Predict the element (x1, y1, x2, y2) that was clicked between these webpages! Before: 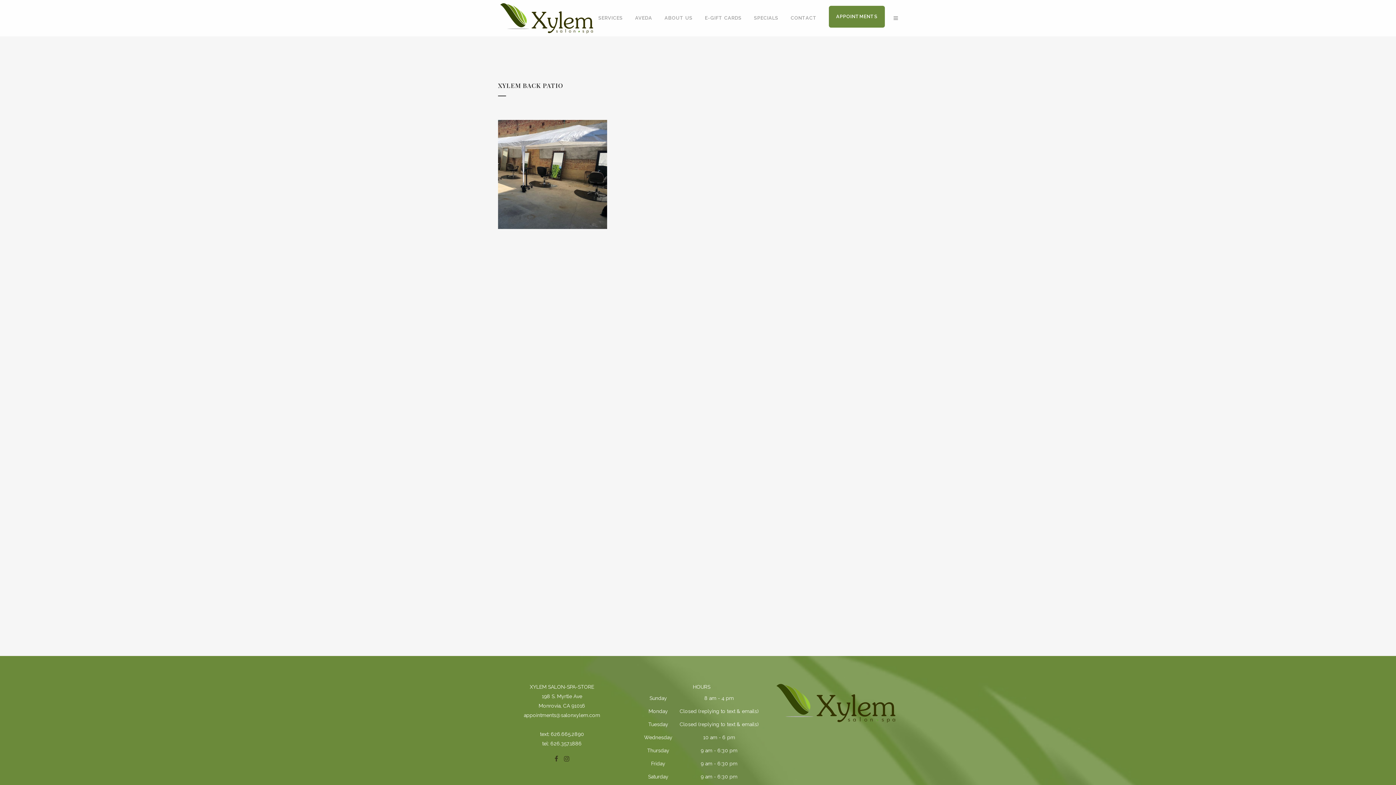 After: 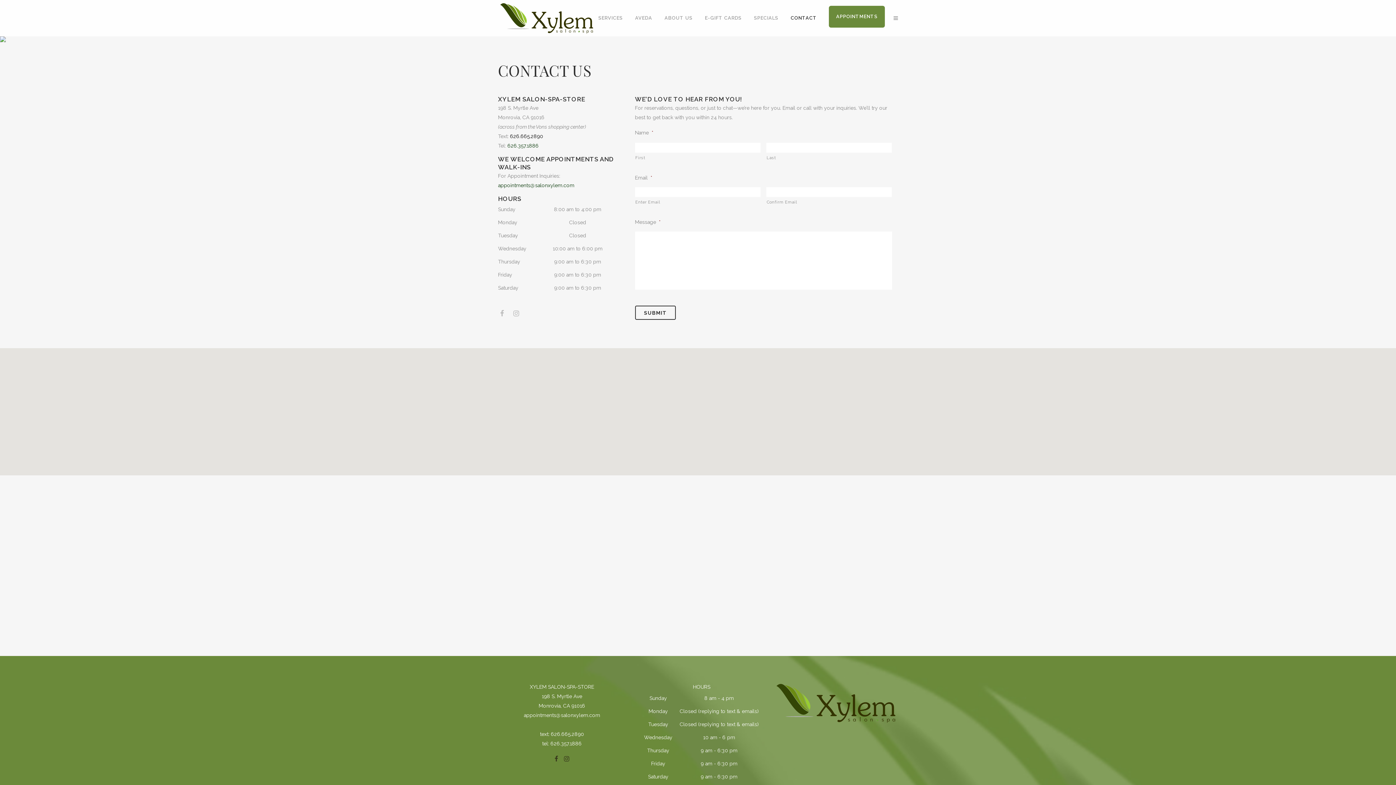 Action: bbox: (784, 0, 823, 36) label: CONTACT